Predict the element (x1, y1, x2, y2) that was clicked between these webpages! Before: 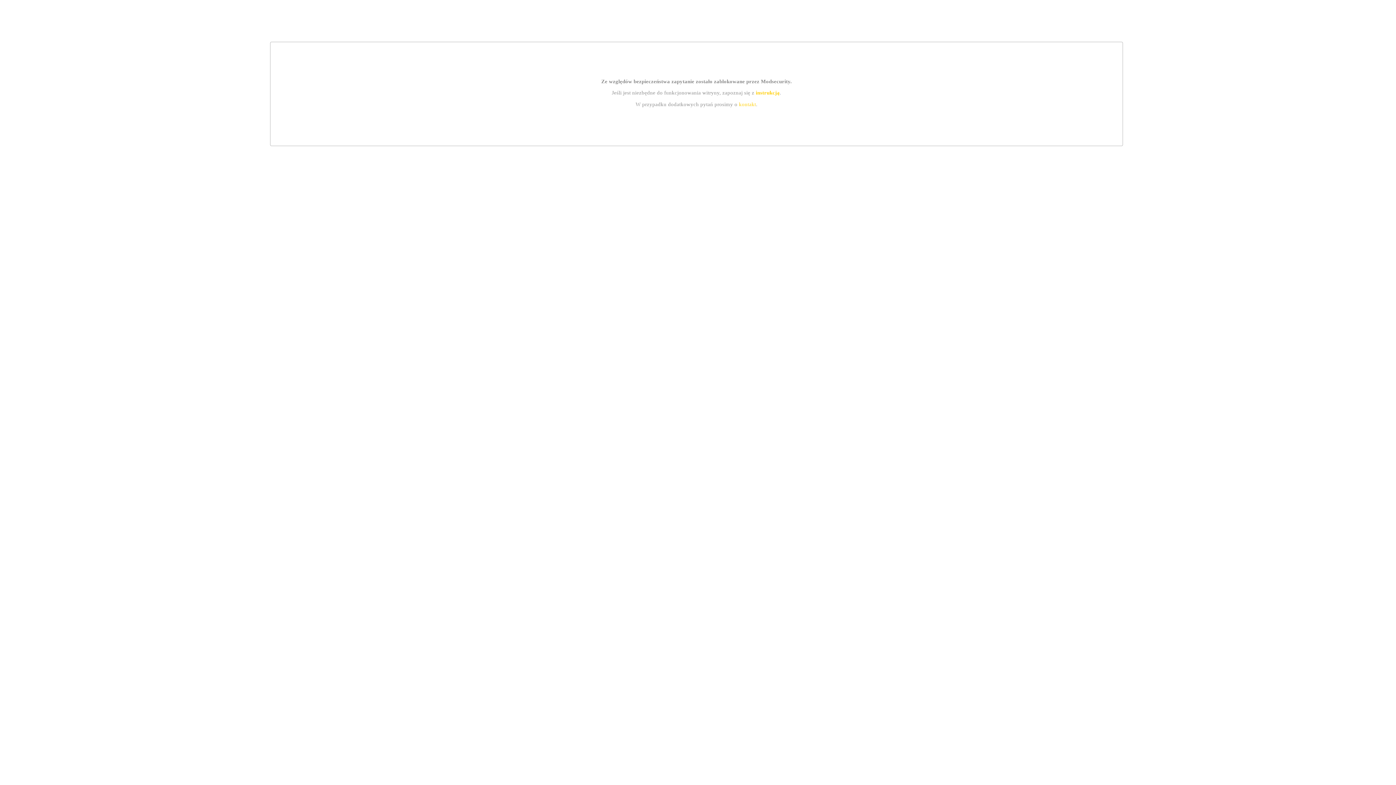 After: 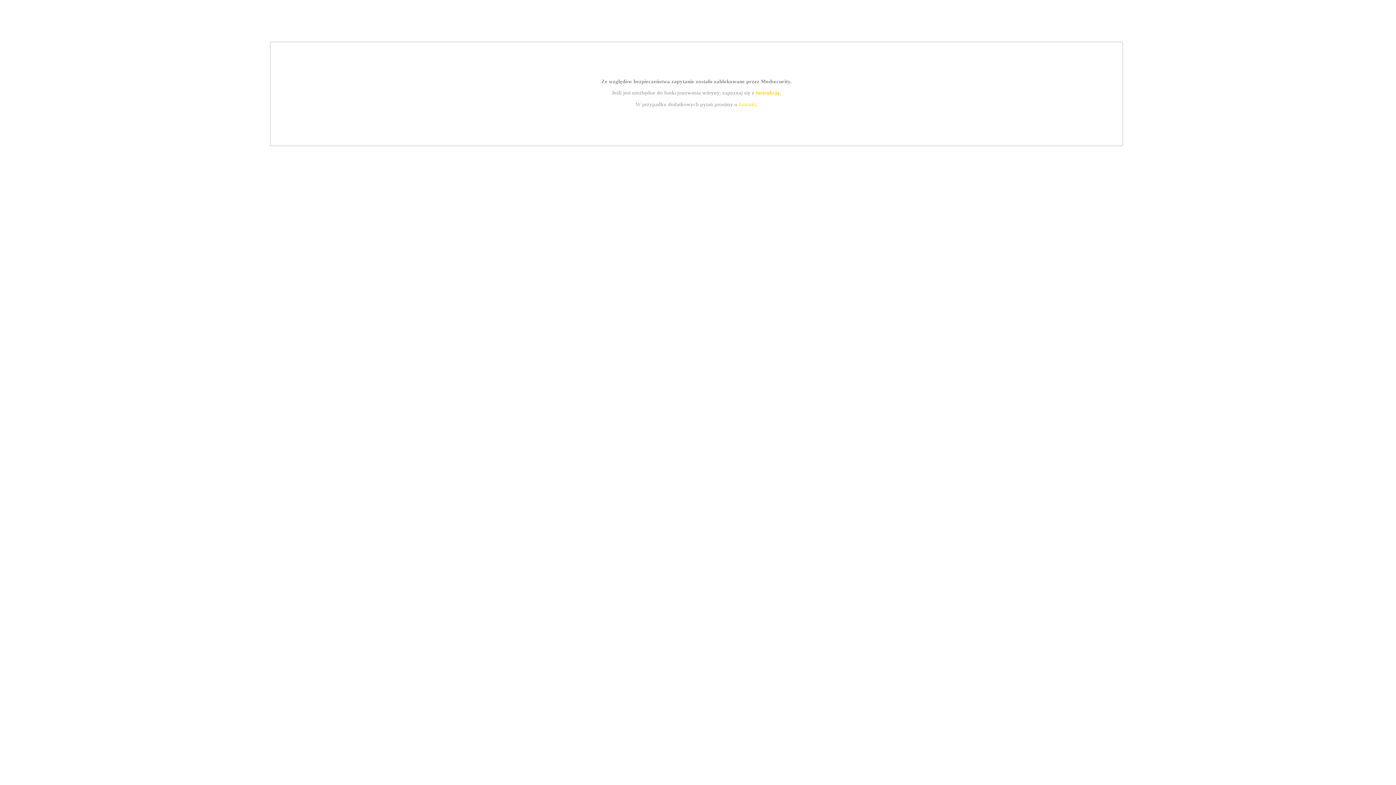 Action: bbox: (739, 101, 756, 107) label: kontakt